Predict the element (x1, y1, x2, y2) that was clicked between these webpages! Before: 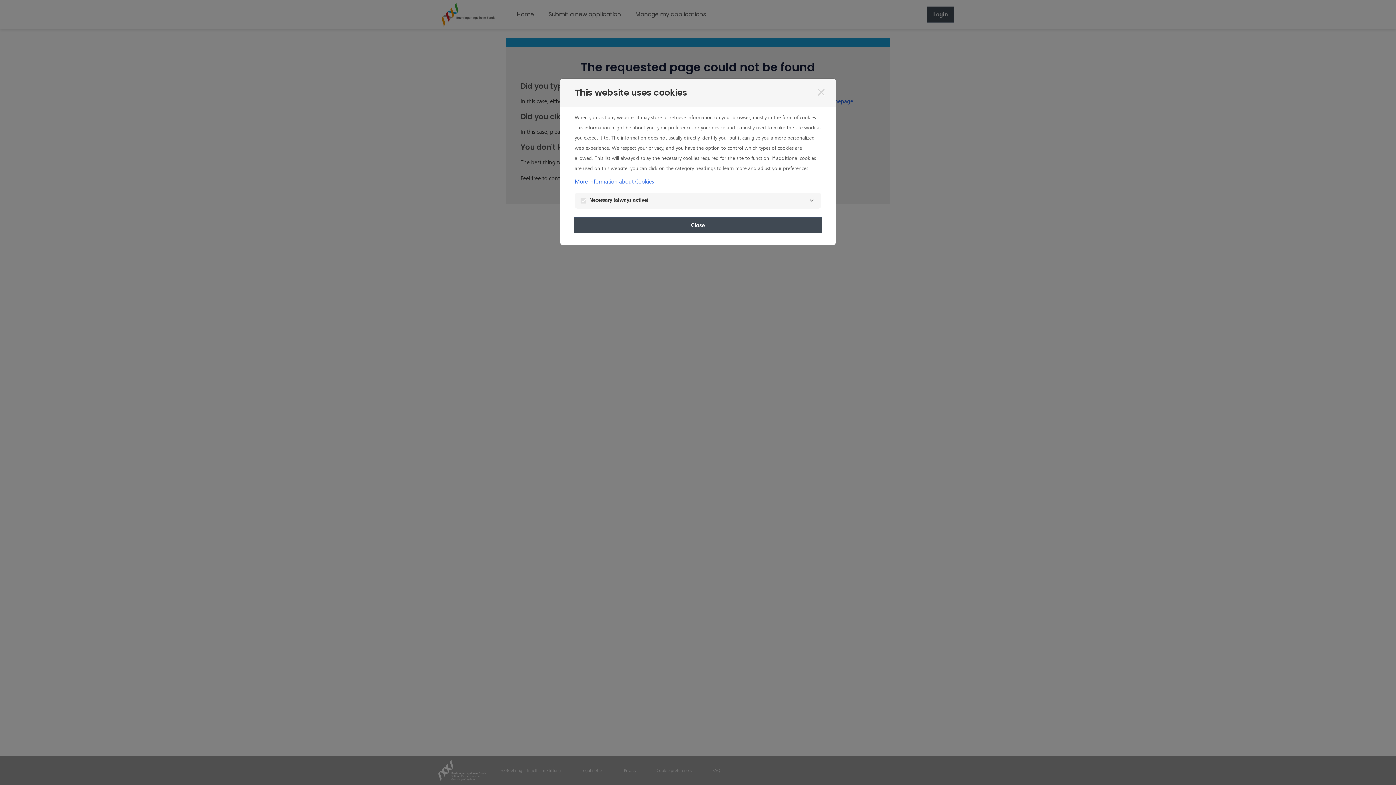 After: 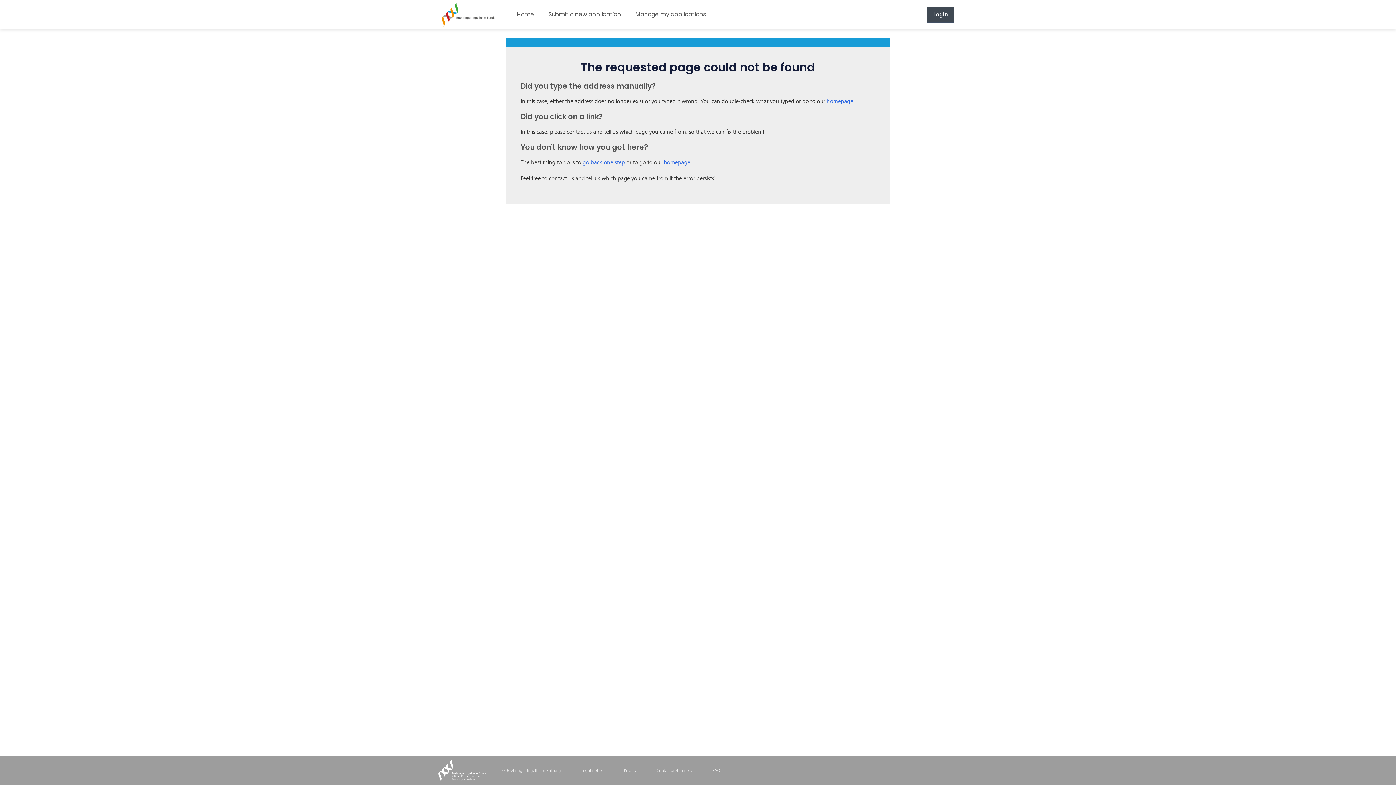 Action: label: Close bbox: (812, 83, 830, 101)